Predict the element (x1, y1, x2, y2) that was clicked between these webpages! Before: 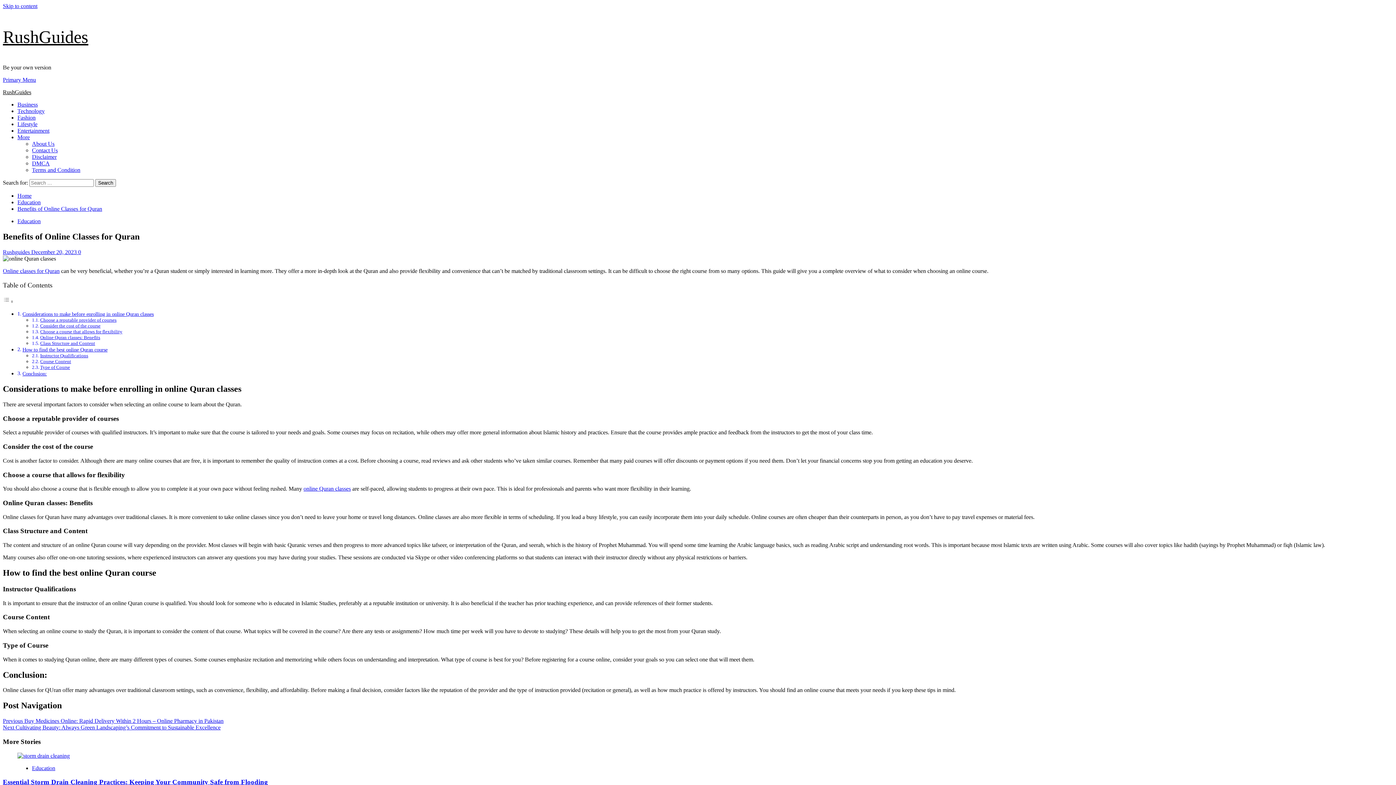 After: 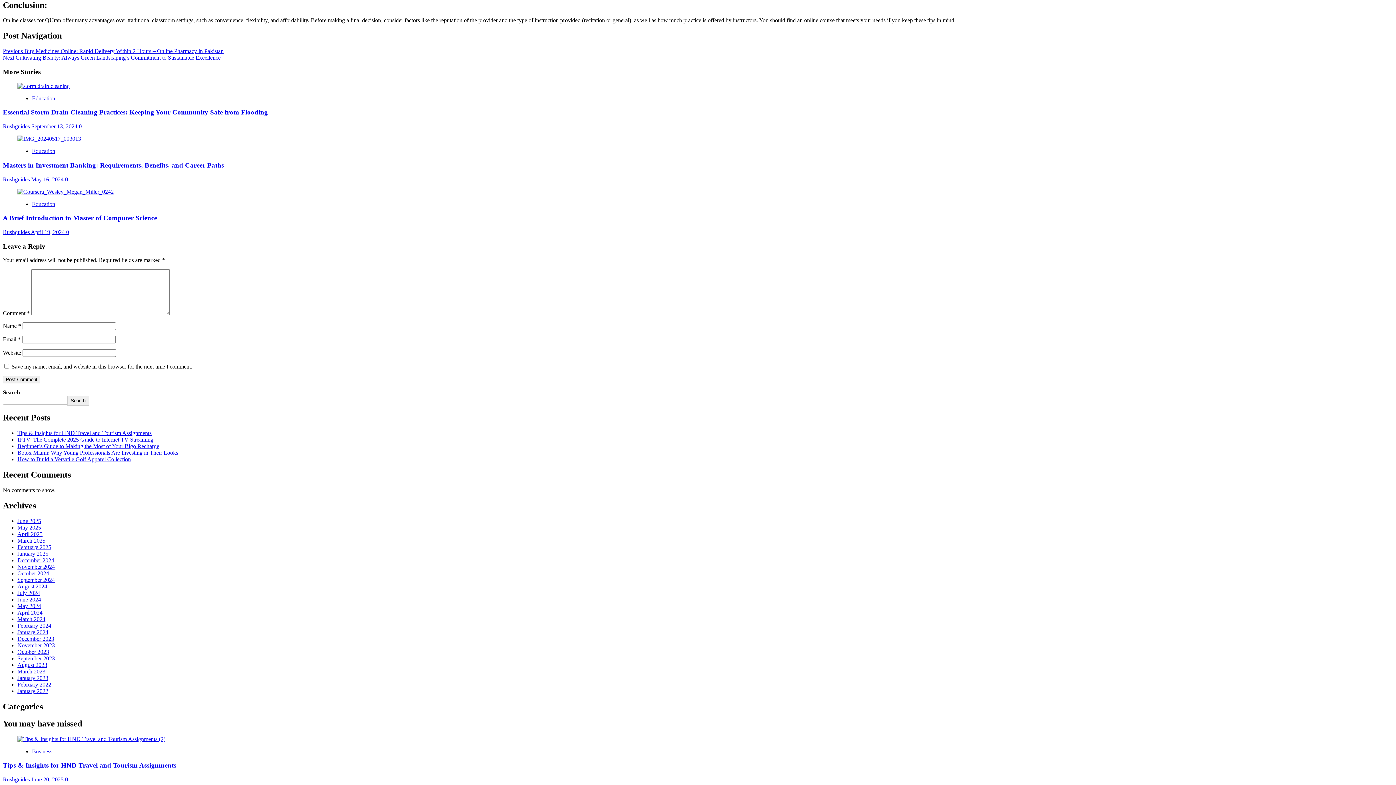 Action: label: Conclusion: bbox: (22, 370, 46, 376)